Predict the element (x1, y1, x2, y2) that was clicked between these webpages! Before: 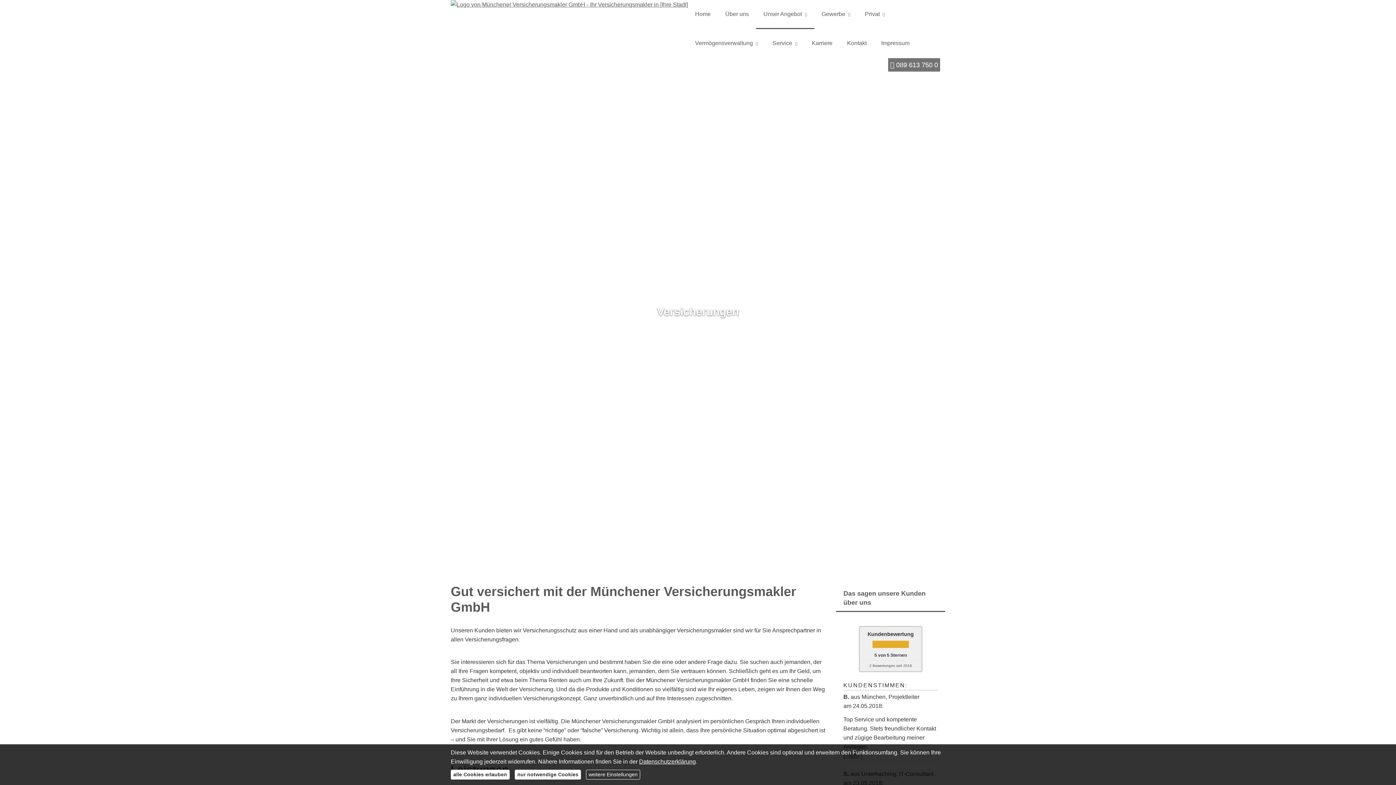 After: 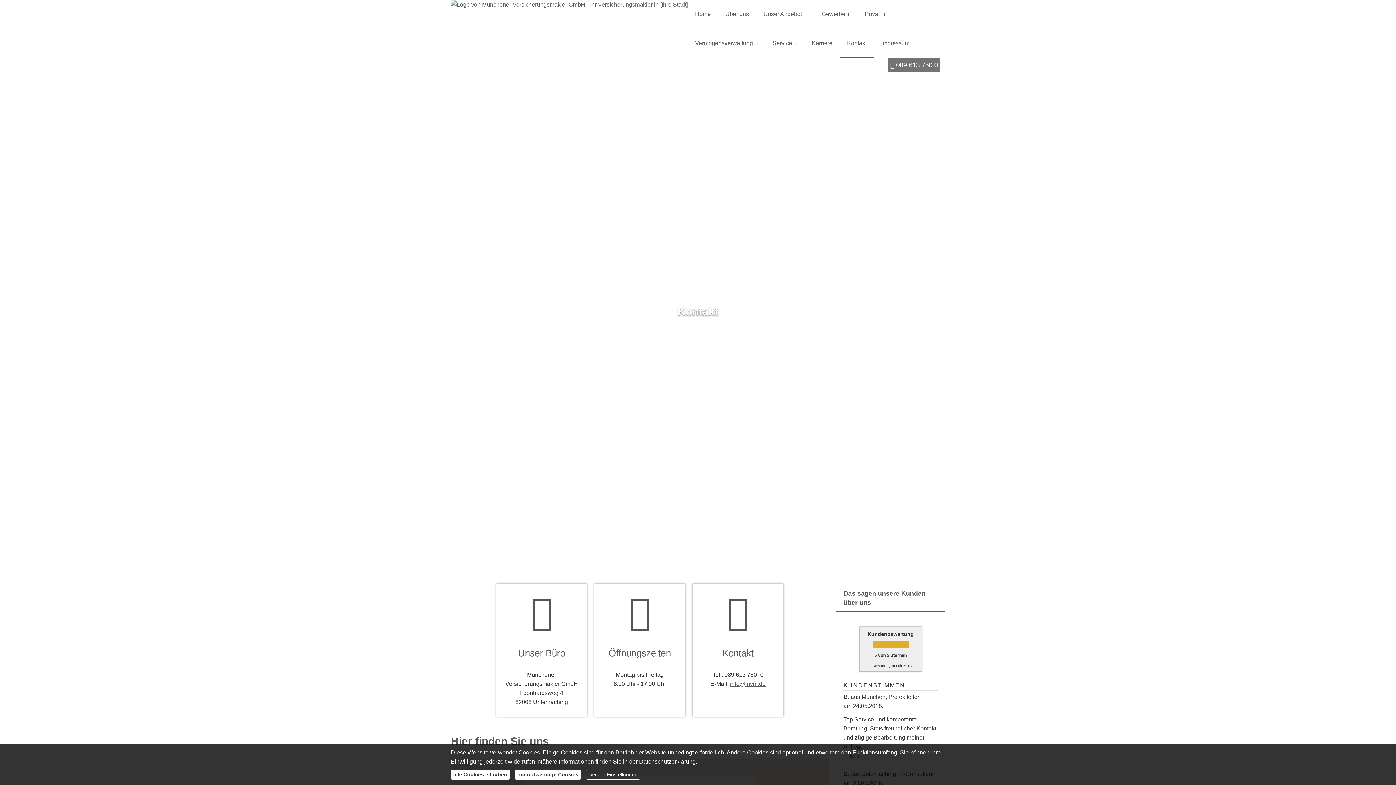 Action: label: Kontakt bbox: (840, 29, 874, 58)